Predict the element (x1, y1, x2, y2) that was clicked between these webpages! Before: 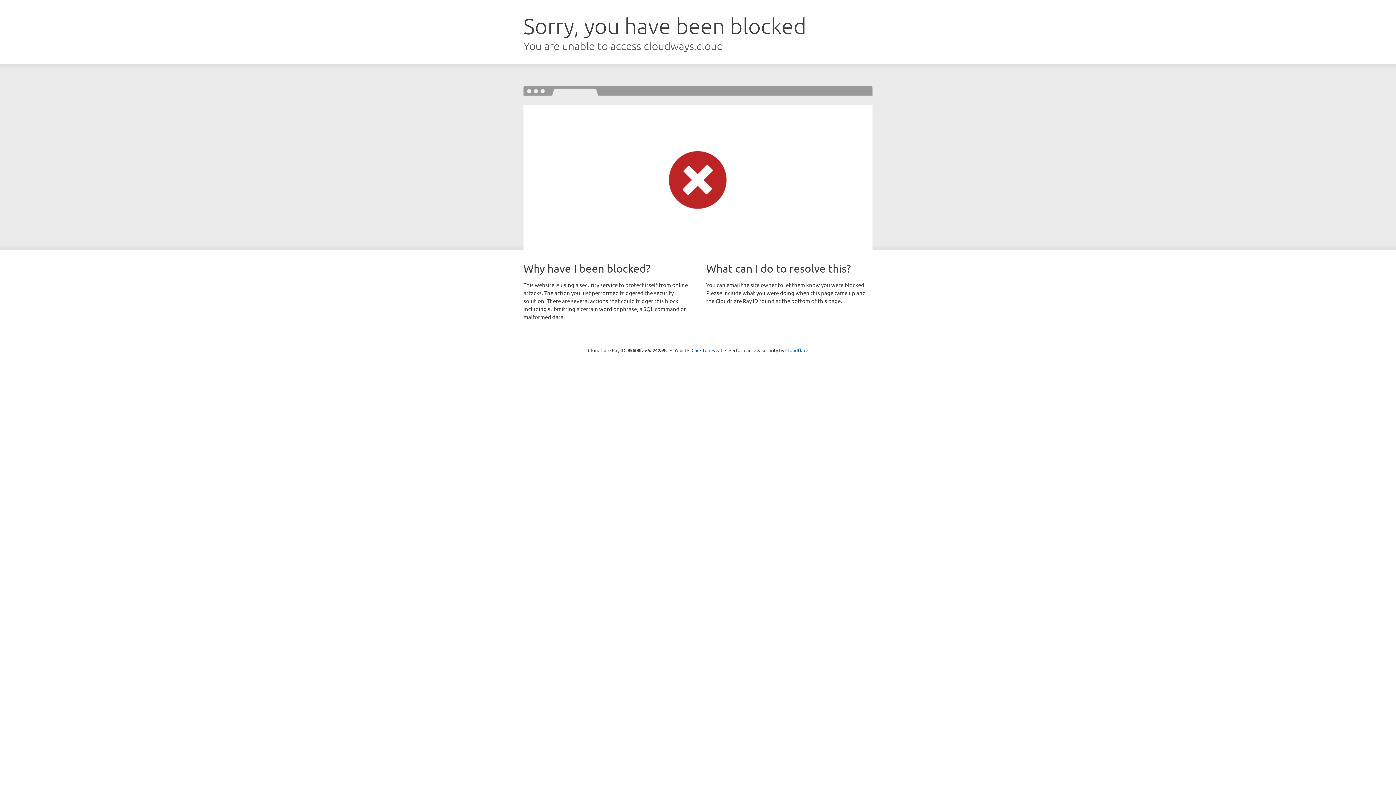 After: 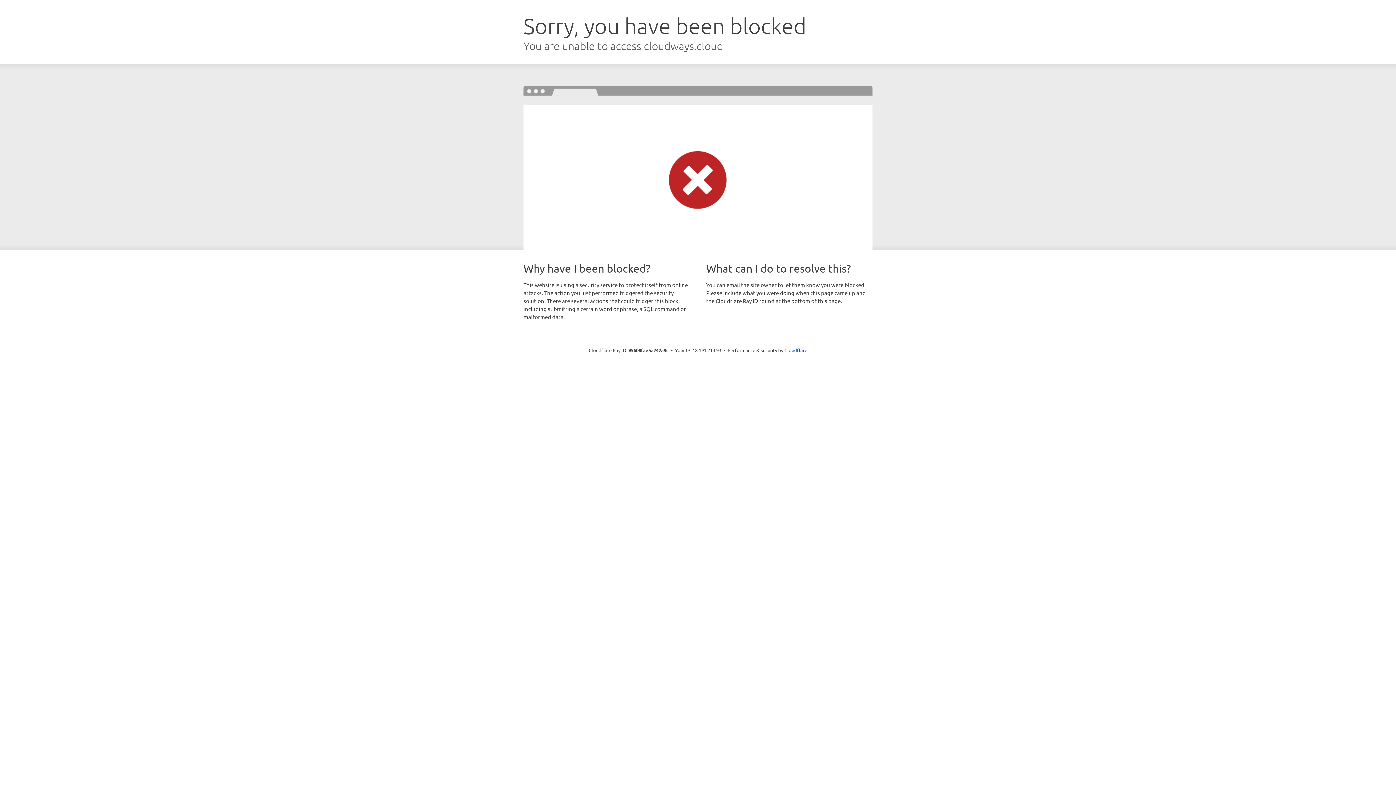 Action: bbox: (691, 346, 722, 353) label: Click to reveal